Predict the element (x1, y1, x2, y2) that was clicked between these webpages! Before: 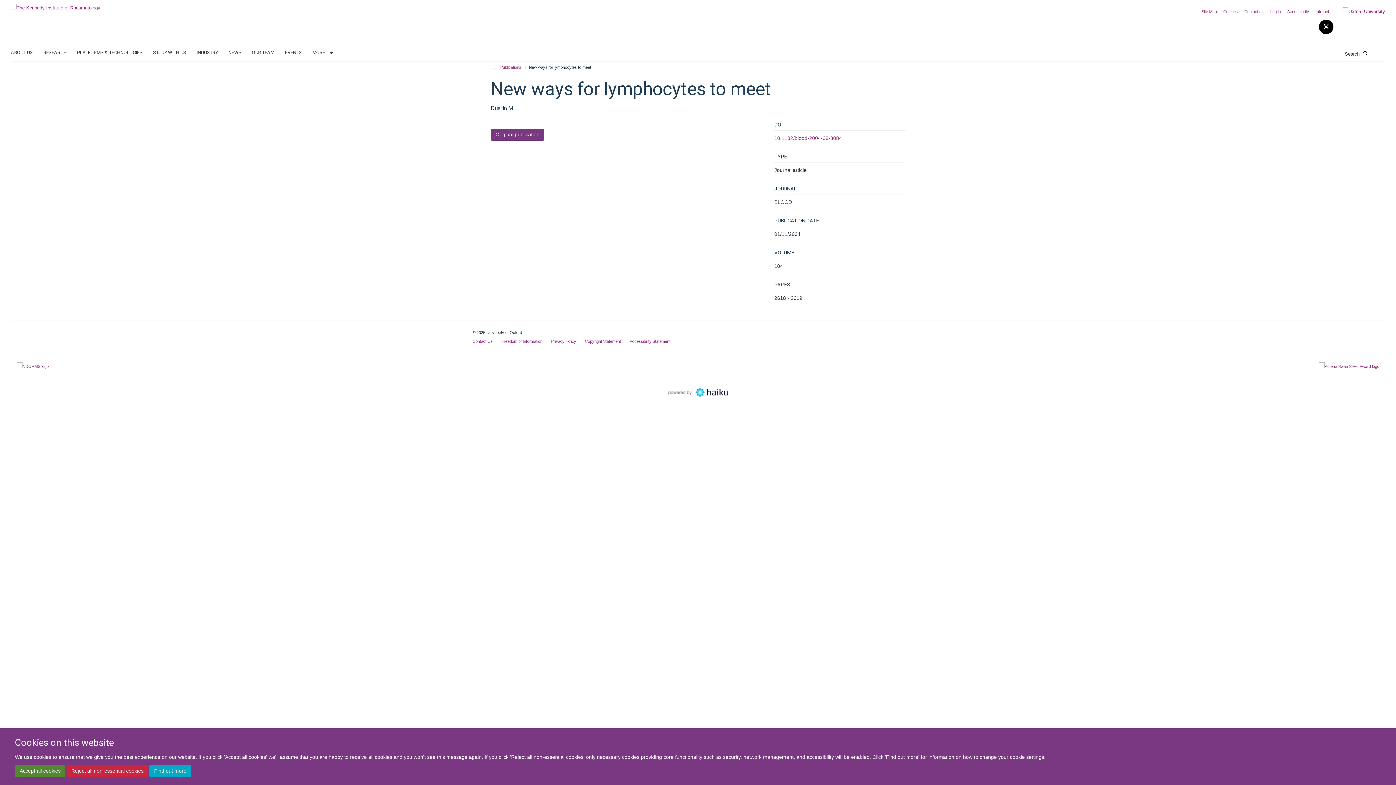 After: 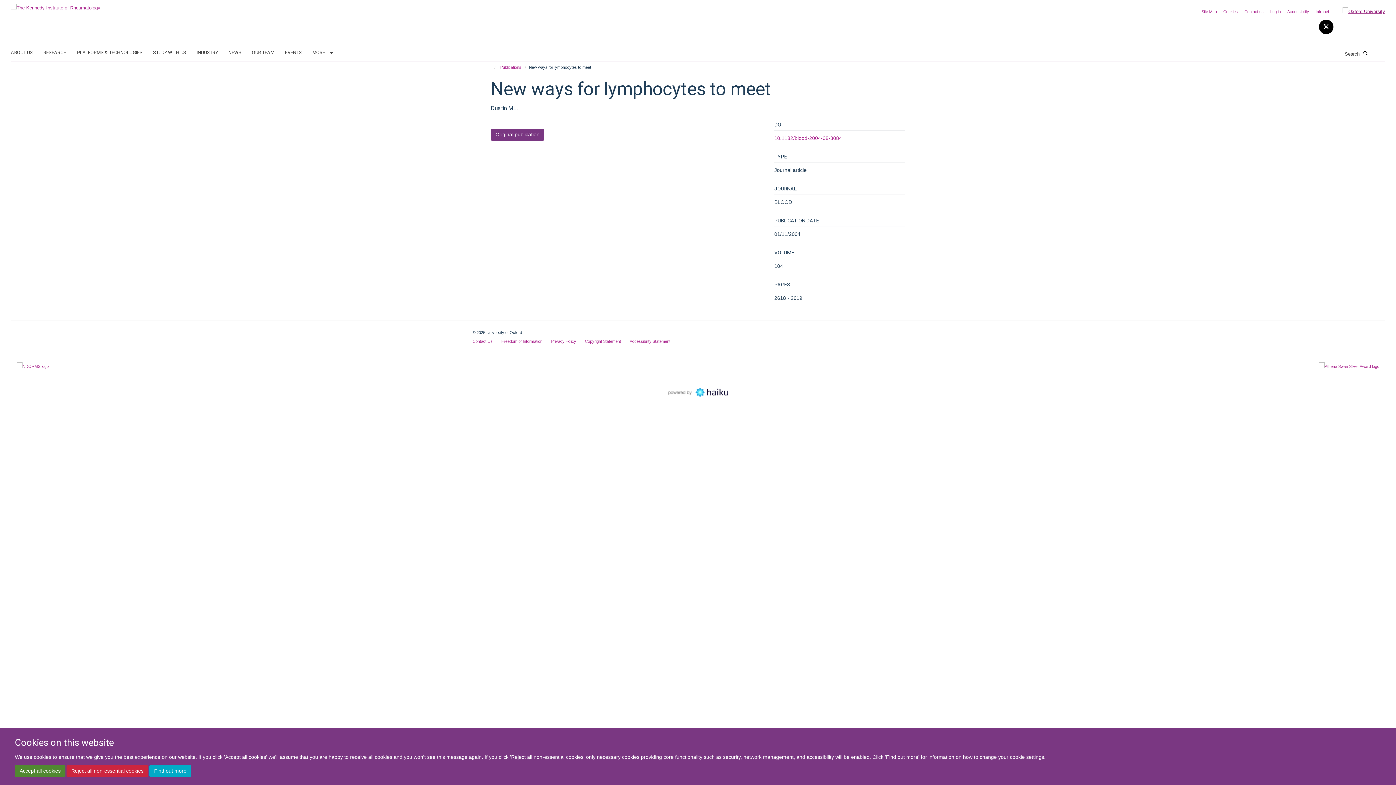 Action: bbox: (1332, 7, 1385, 15)